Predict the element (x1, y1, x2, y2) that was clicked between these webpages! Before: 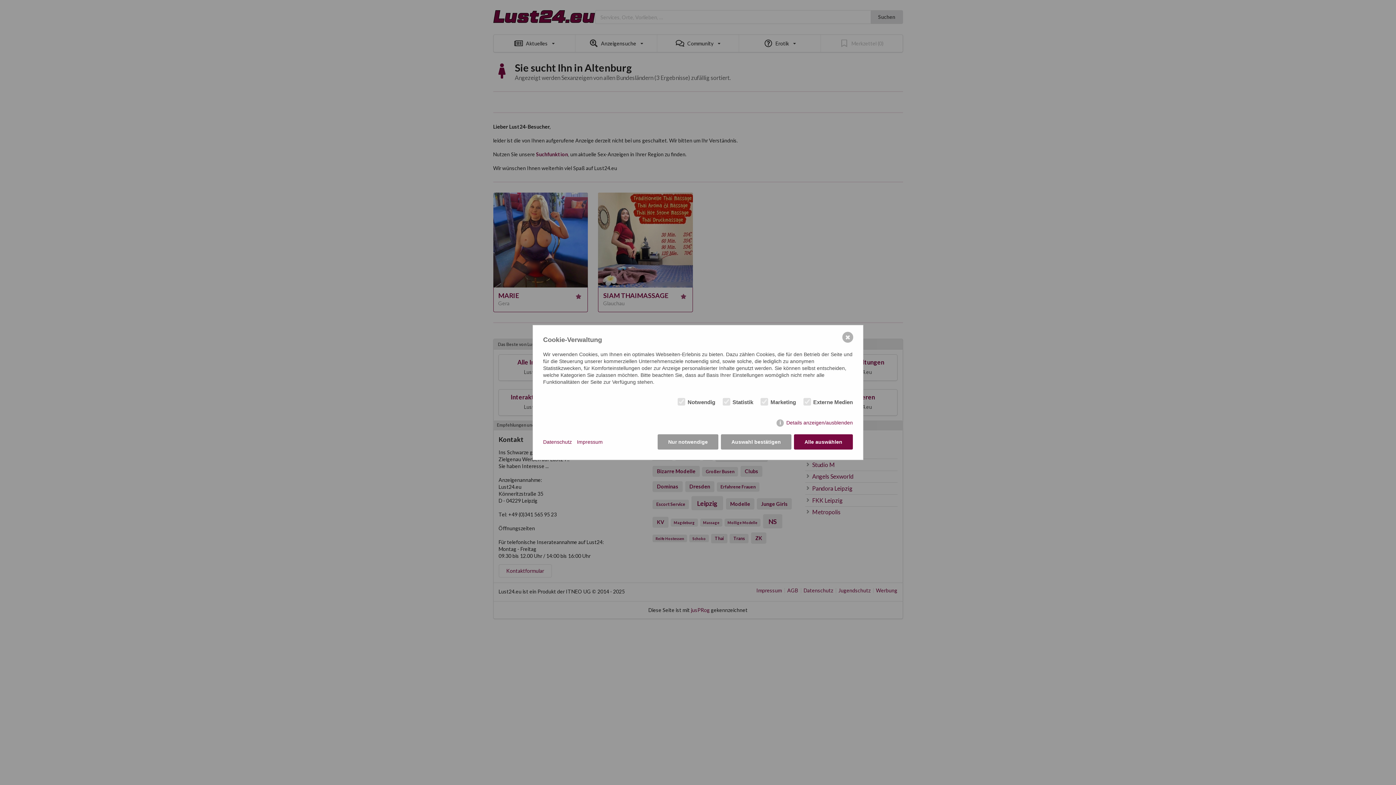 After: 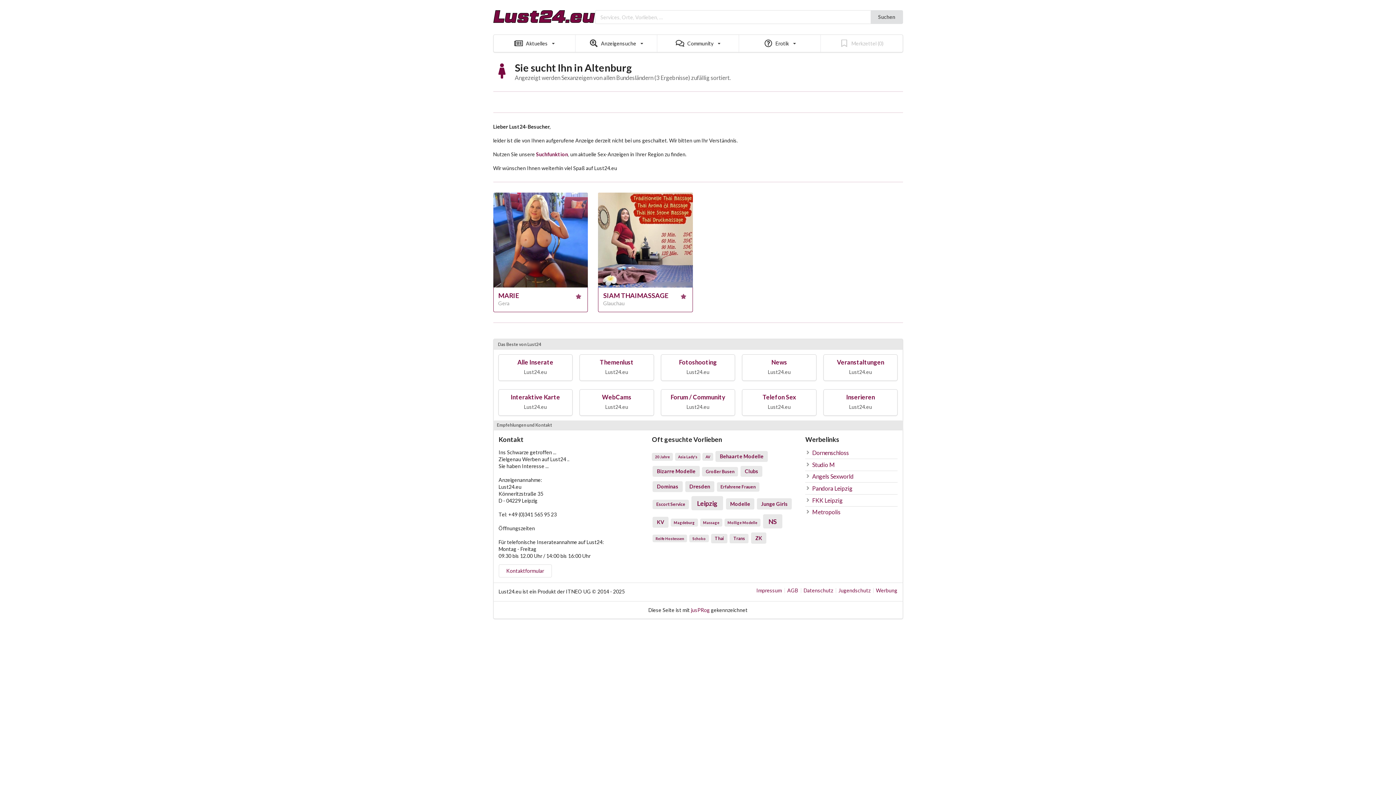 Action: bbox: (842, 332, 853, 342) label: ✖